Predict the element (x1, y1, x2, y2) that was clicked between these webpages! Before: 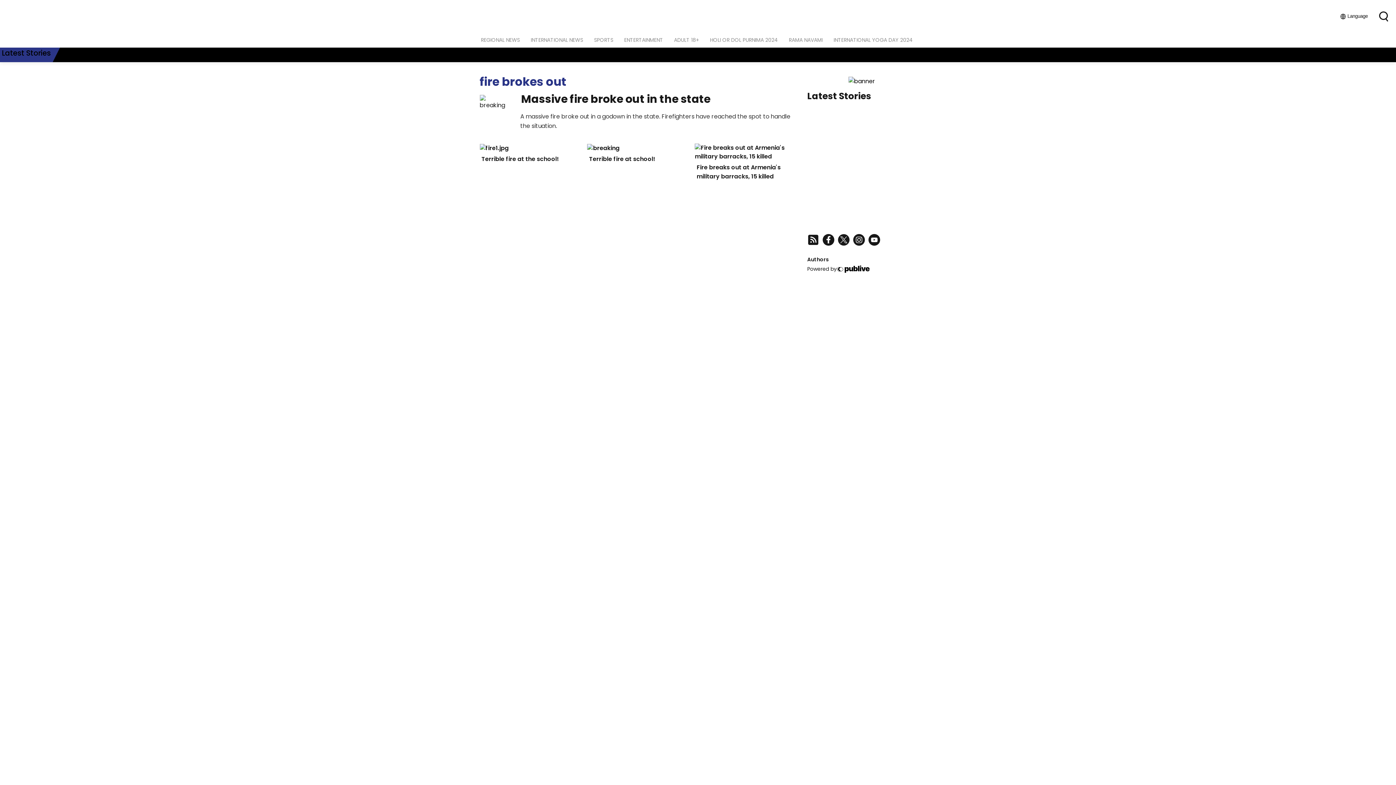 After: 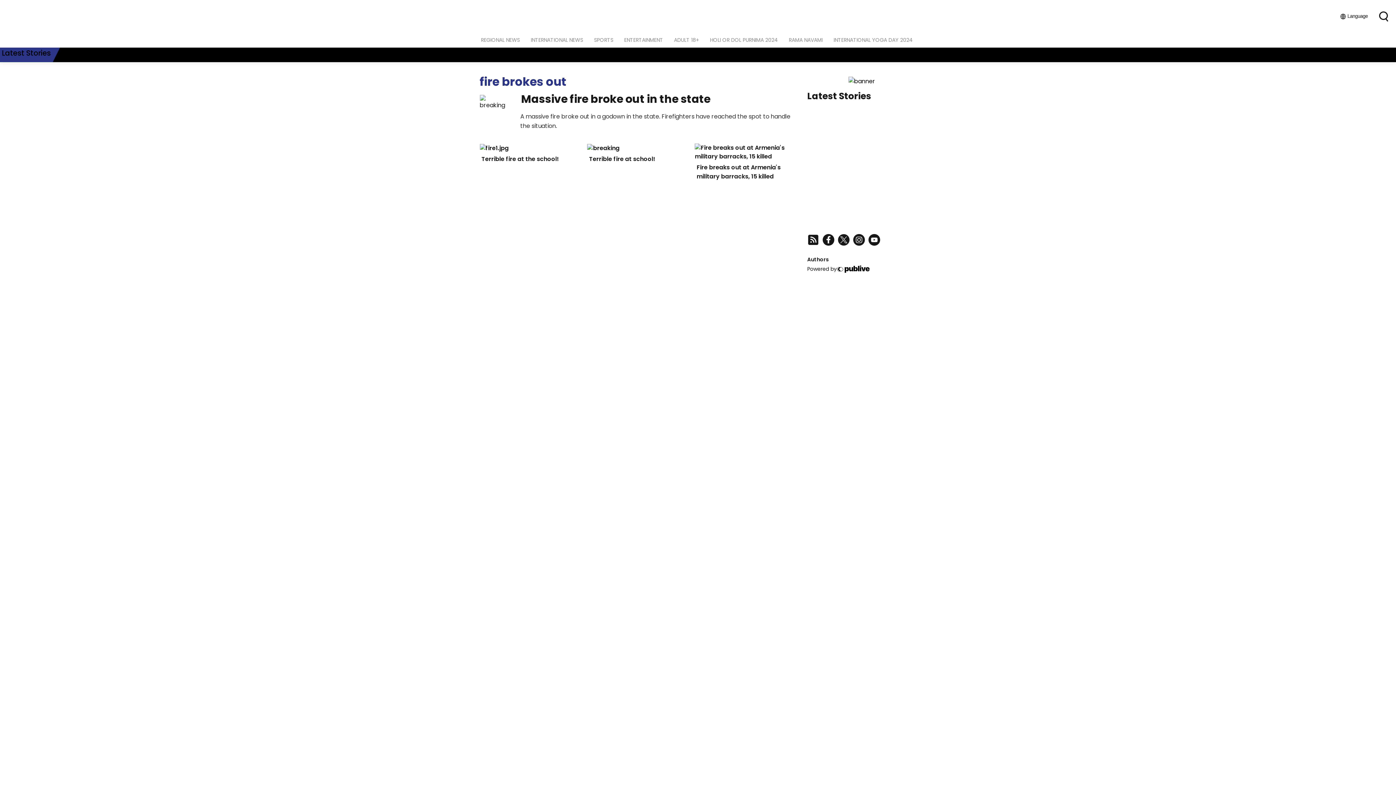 Action: label:  ANM English youtube bbox: (868, 234, 880, 245)